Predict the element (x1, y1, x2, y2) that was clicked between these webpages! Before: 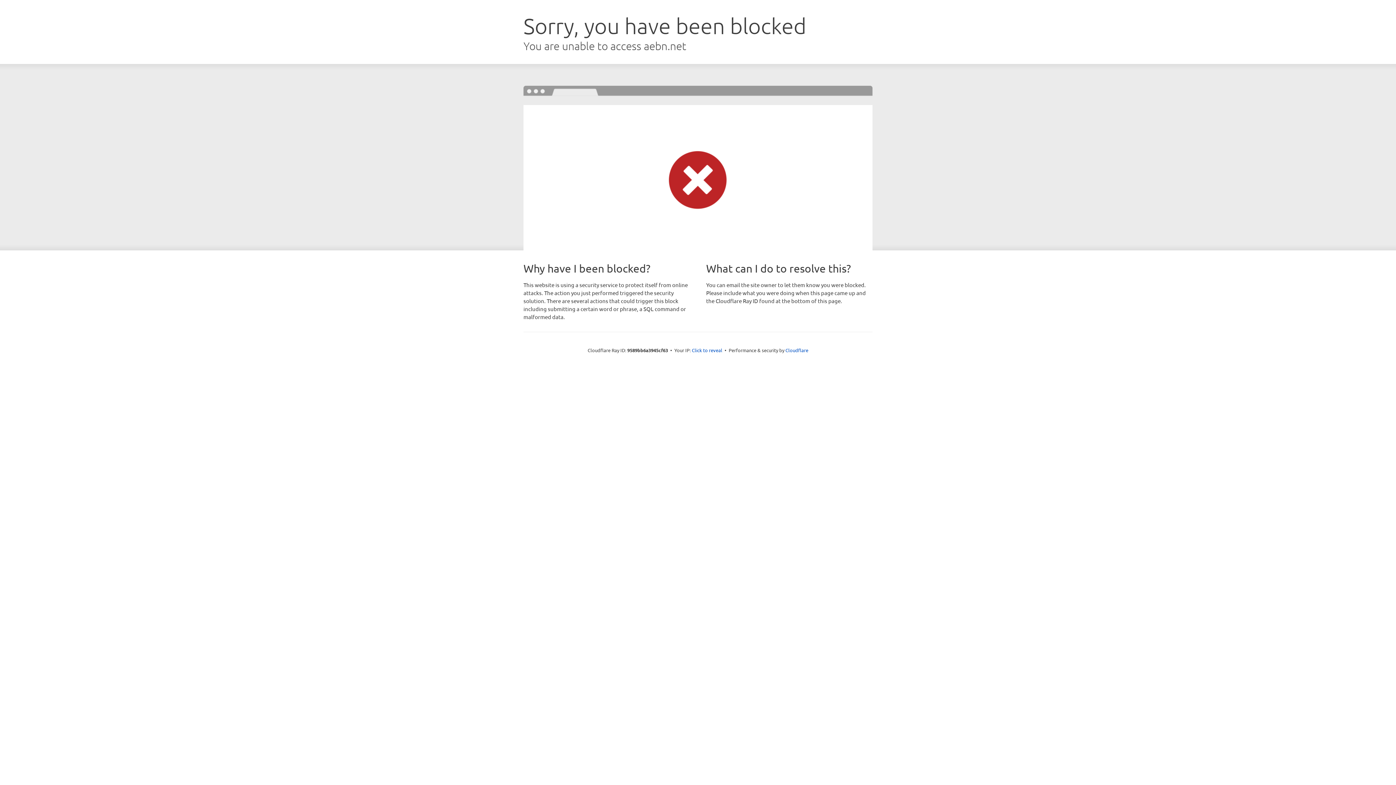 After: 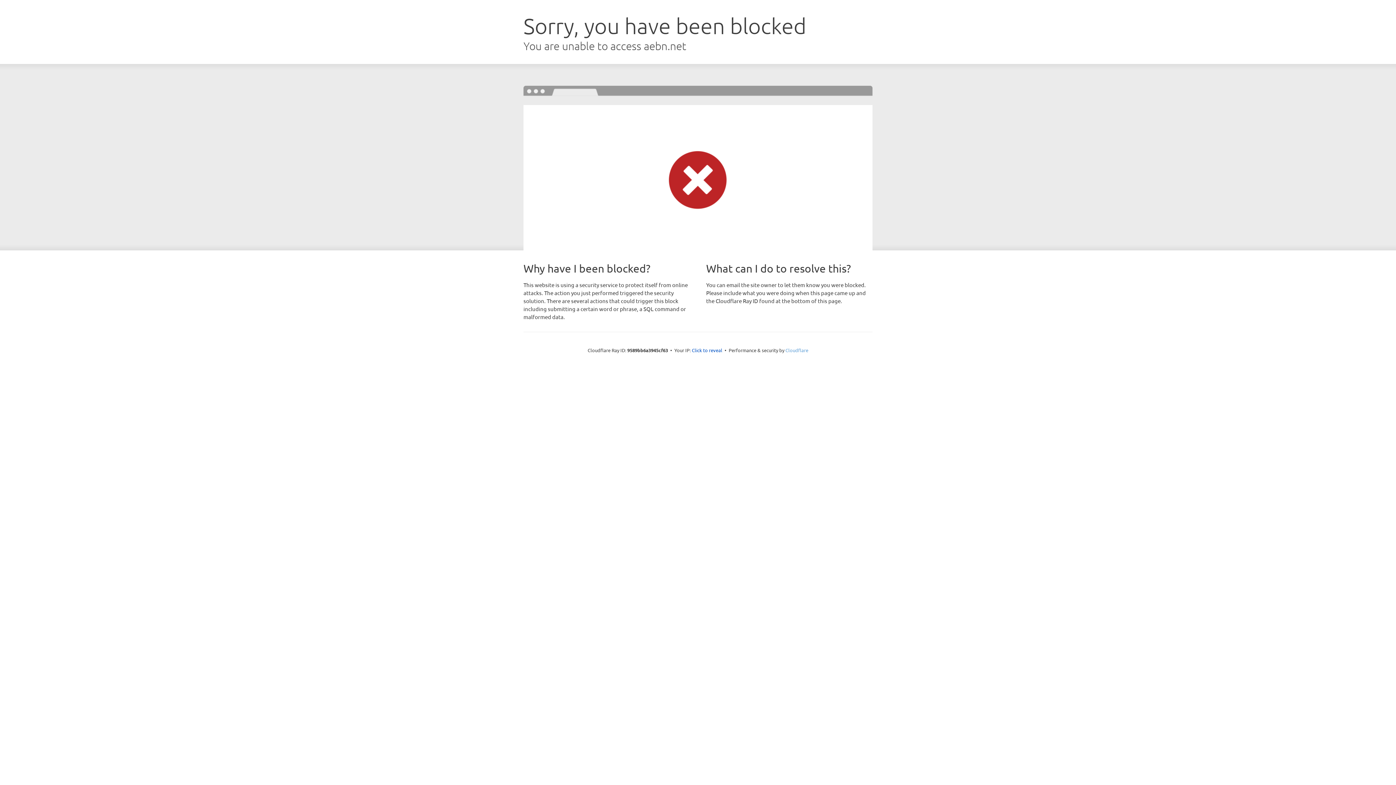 Action: bbox: (785, 347, 808, 353) label: Cloudflare